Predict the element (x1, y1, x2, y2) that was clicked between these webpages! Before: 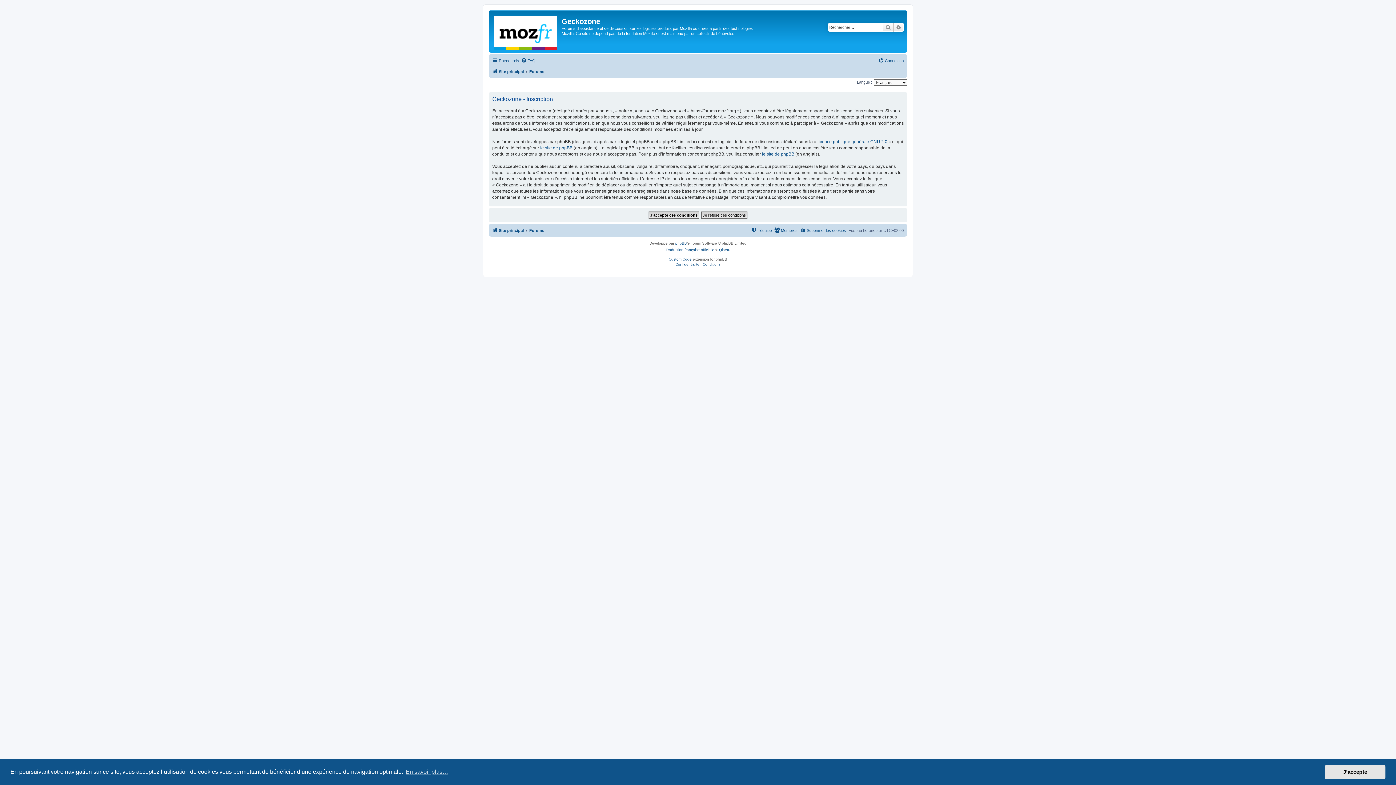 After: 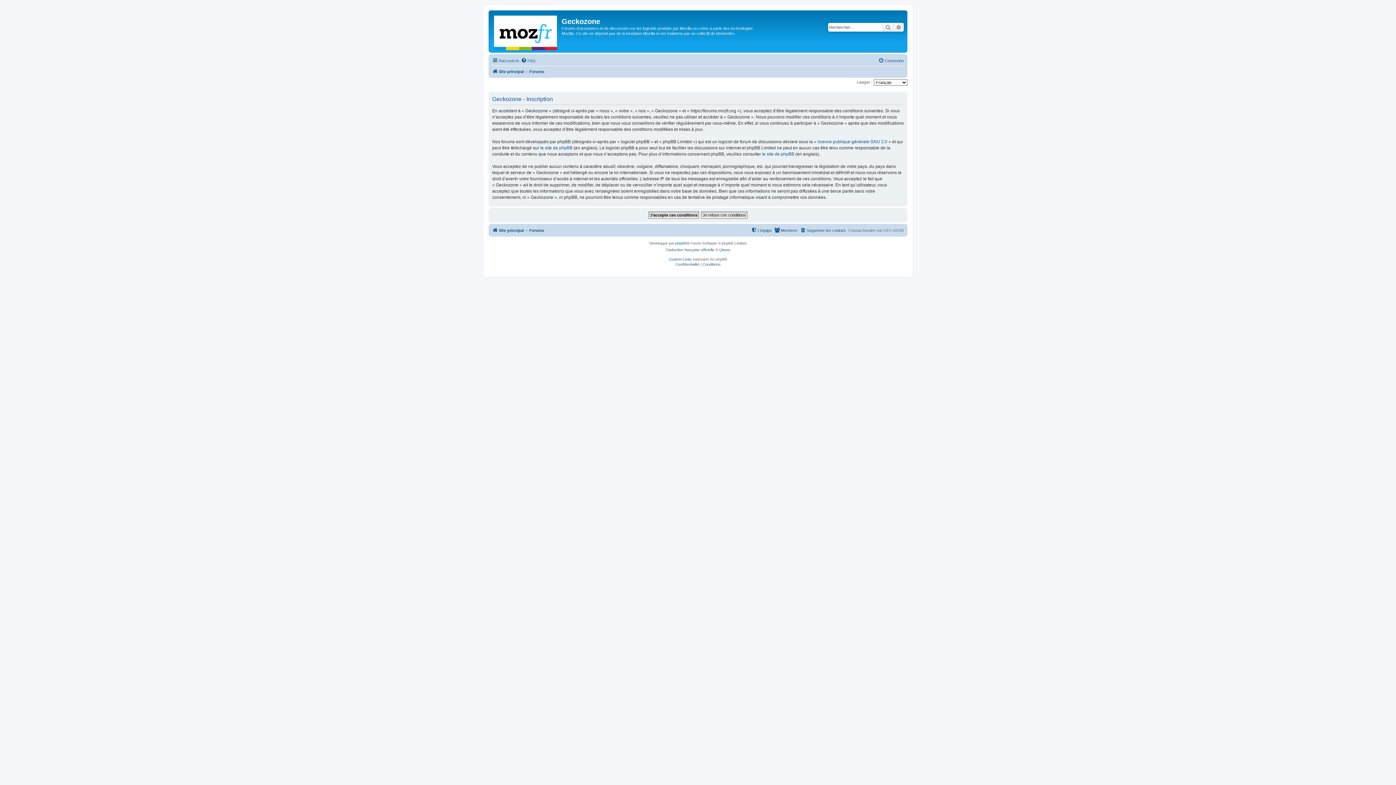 Action: bbox: (1325, 765, 1385, 779) label: dismiss cookie message